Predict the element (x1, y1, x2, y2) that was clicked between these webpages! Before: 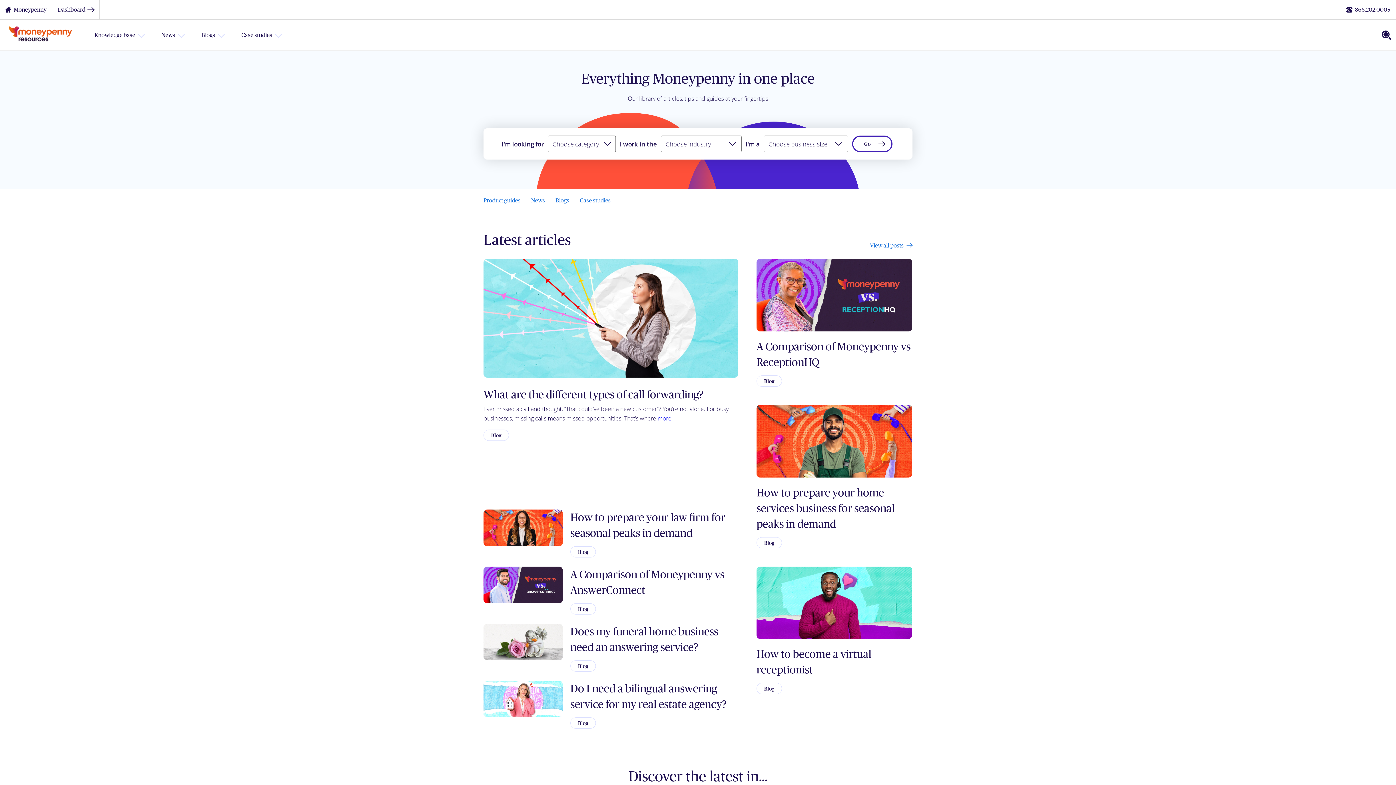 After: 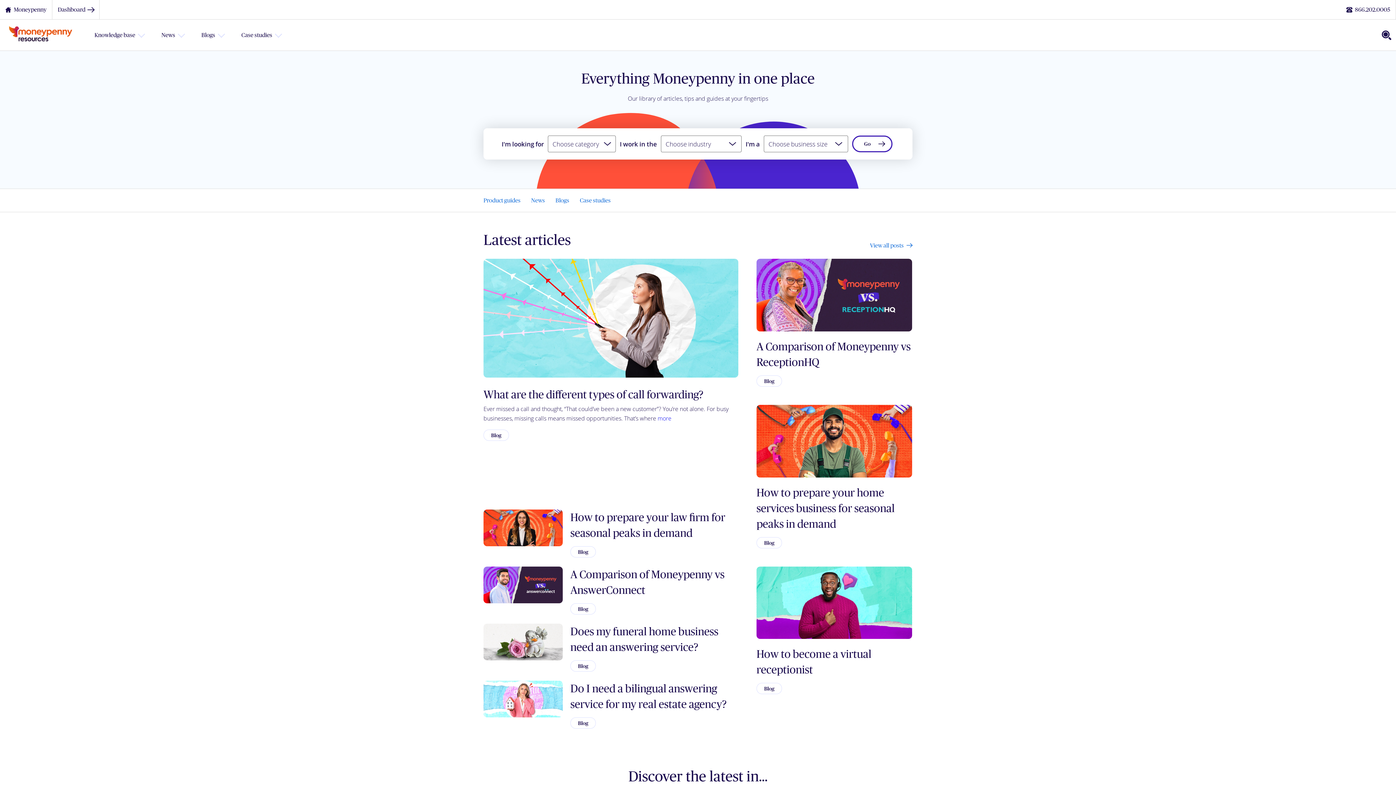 Action: bbox: (570, 546, 596, 557) label: Blog